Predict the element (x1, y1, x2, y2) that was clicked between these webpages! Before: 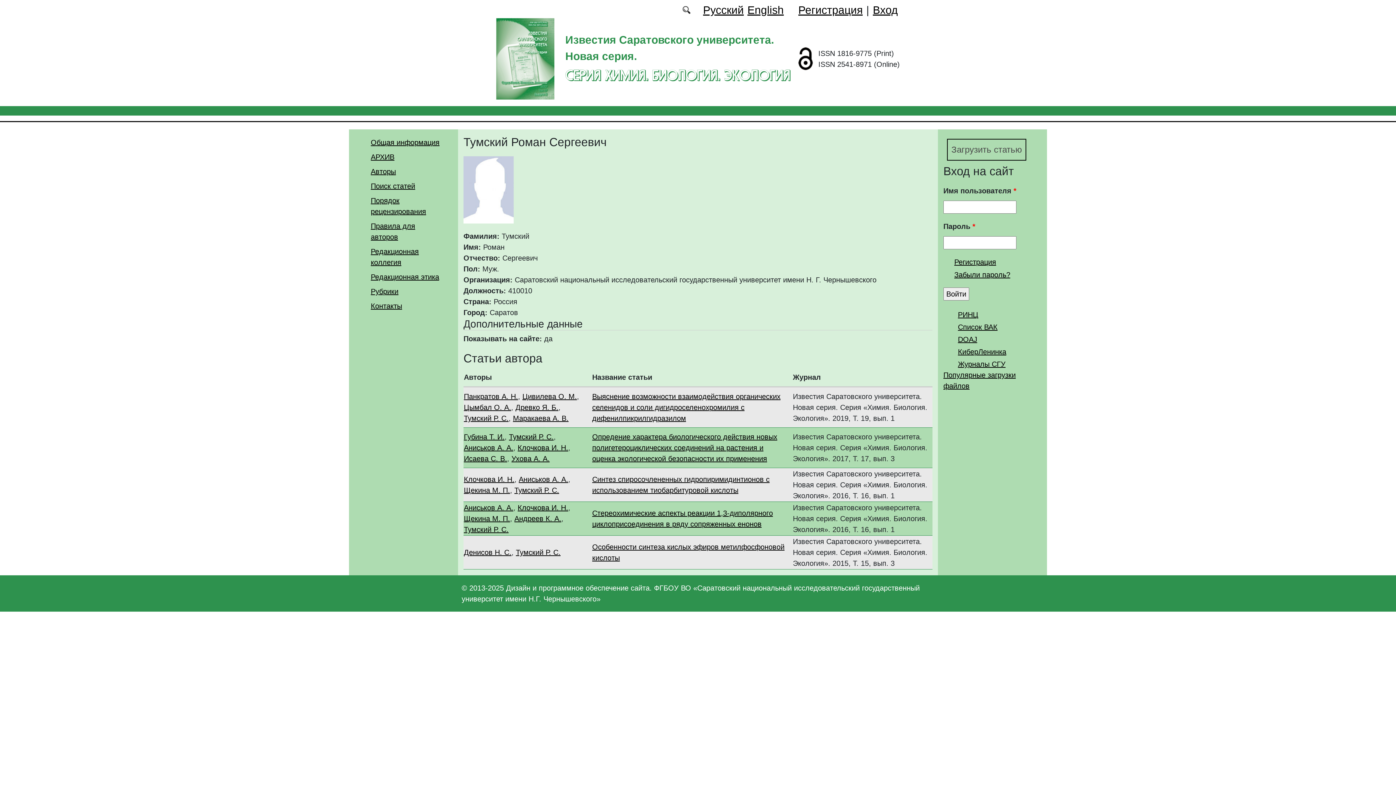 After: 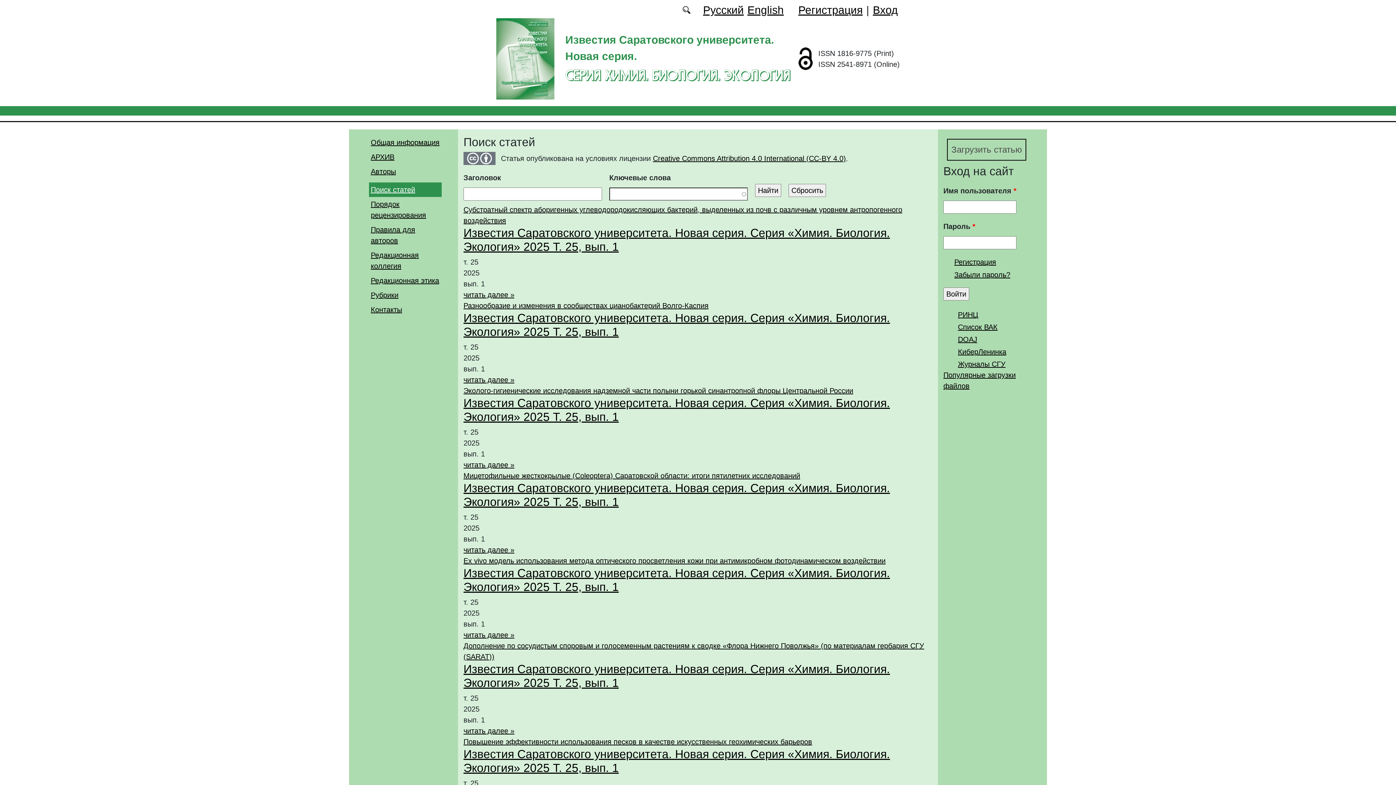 Action: label: Поиск статей bbox: (370, 182, 415, 190)